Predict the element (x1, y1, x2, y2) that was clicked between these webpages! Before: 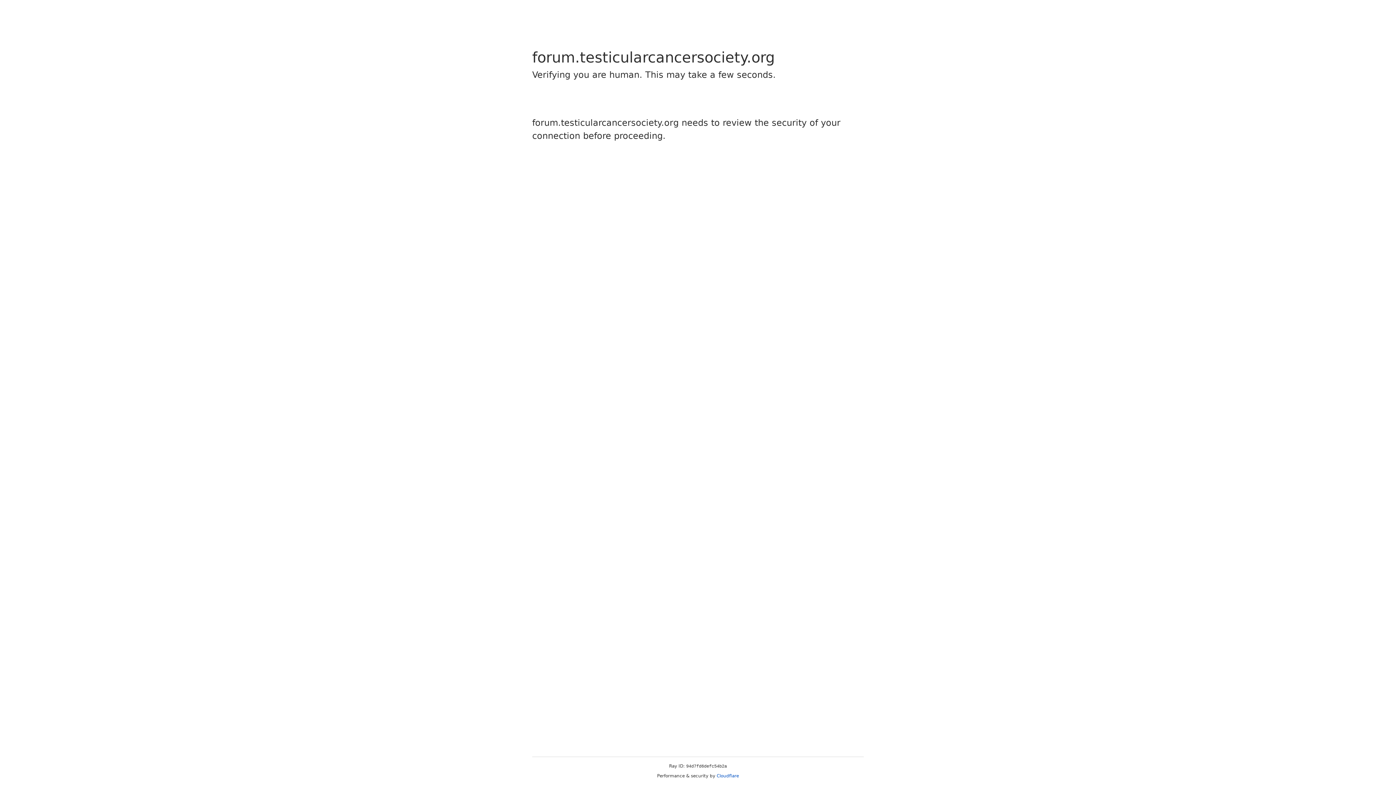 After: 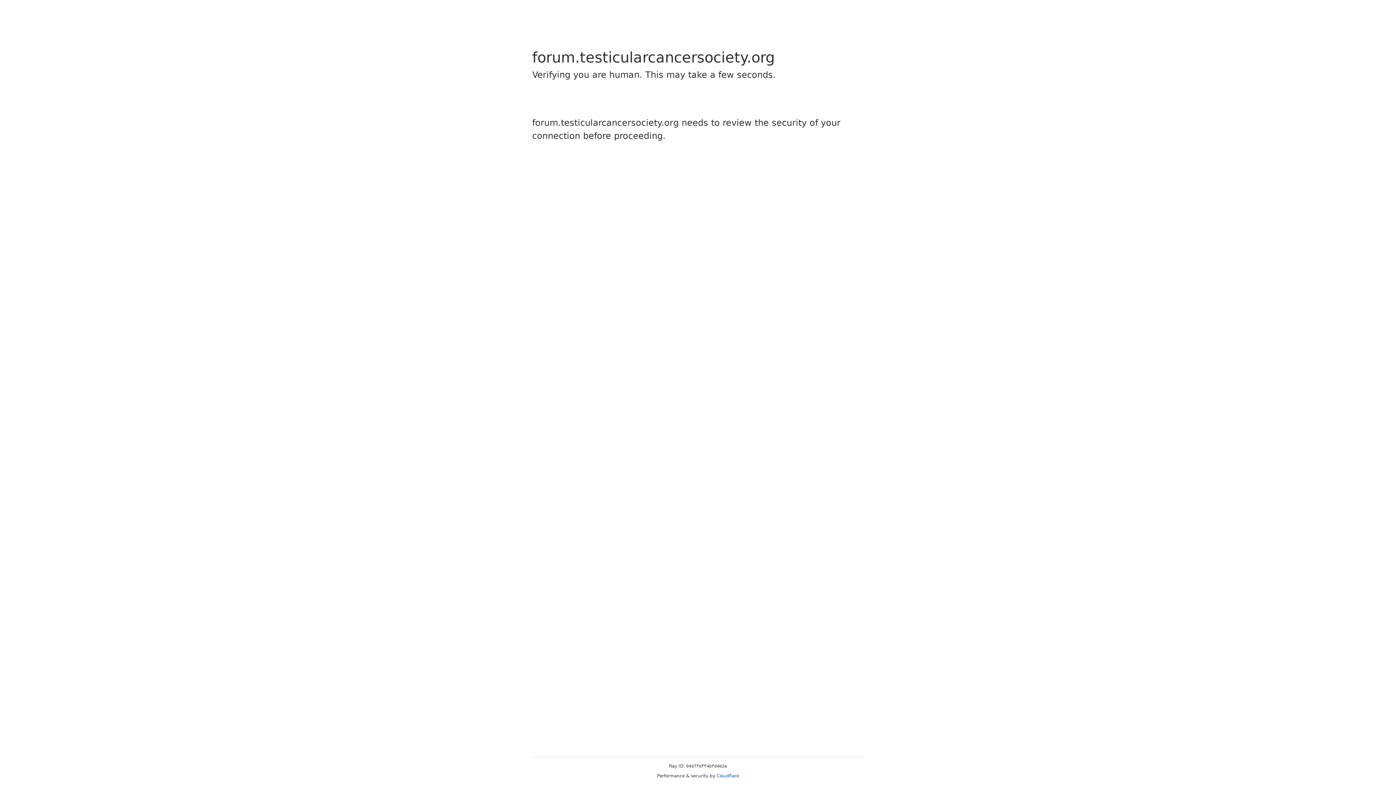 Action: bbox: (716, 773, 739, 778) label: Cloudflare